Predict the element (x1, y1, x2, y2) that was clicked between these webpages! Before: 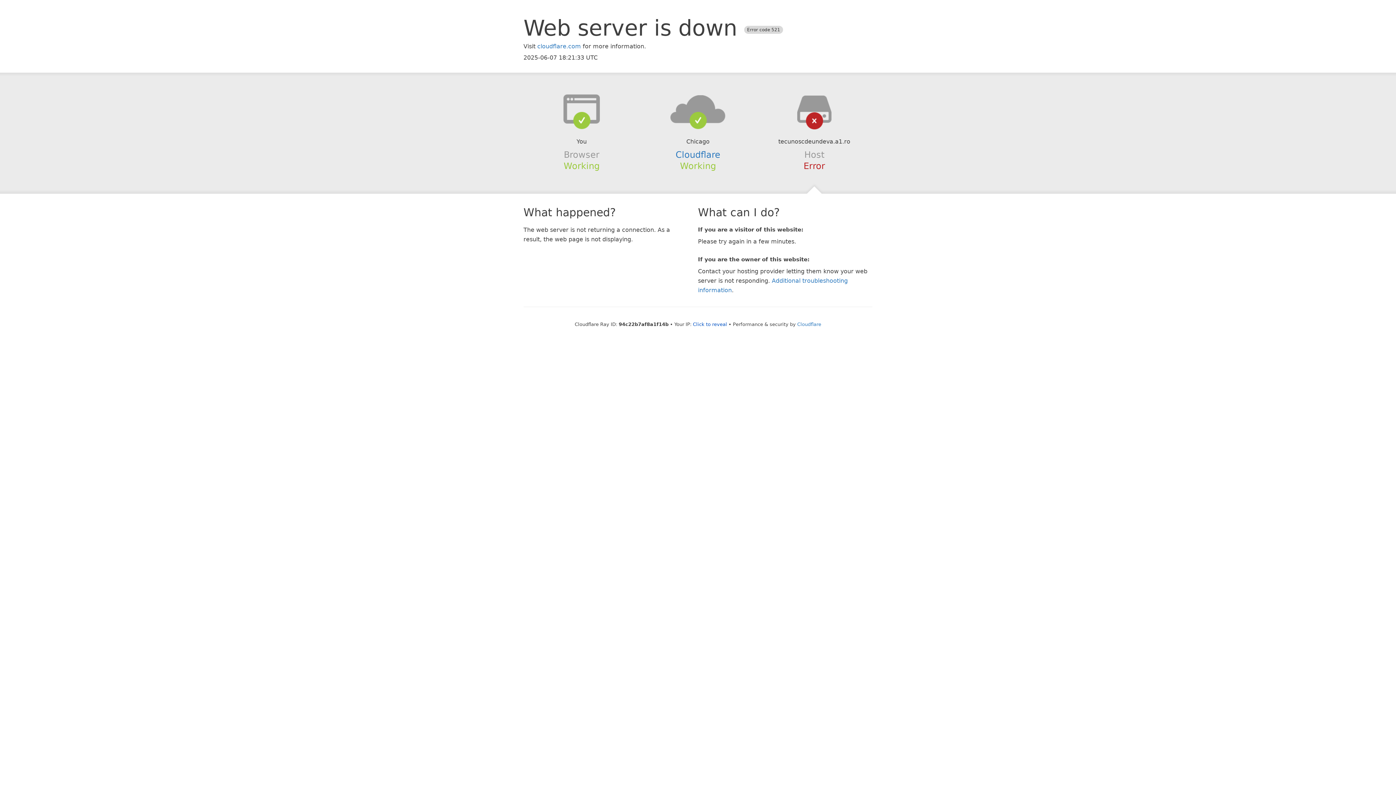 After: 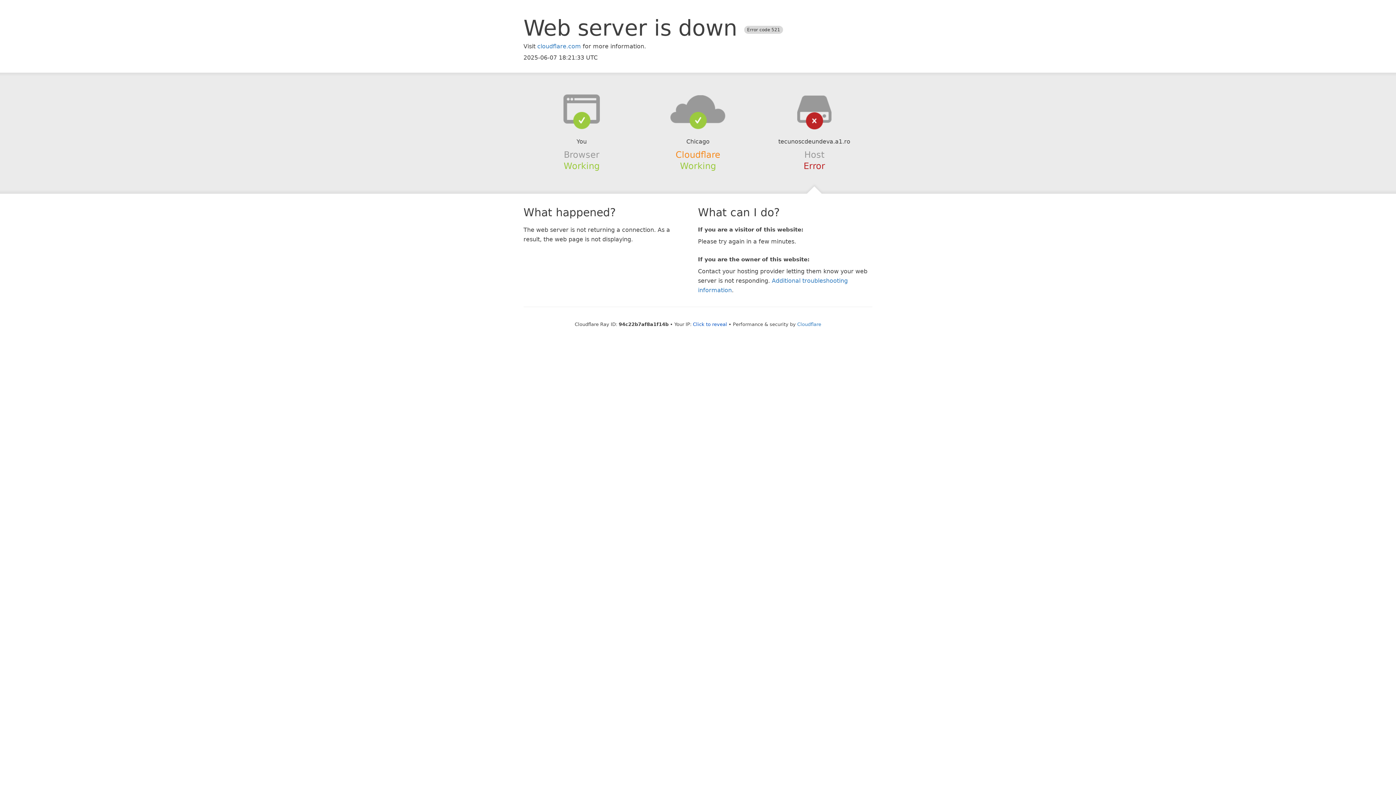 Action: label: Cloudflare bbox: (675, 149, 720, 159)